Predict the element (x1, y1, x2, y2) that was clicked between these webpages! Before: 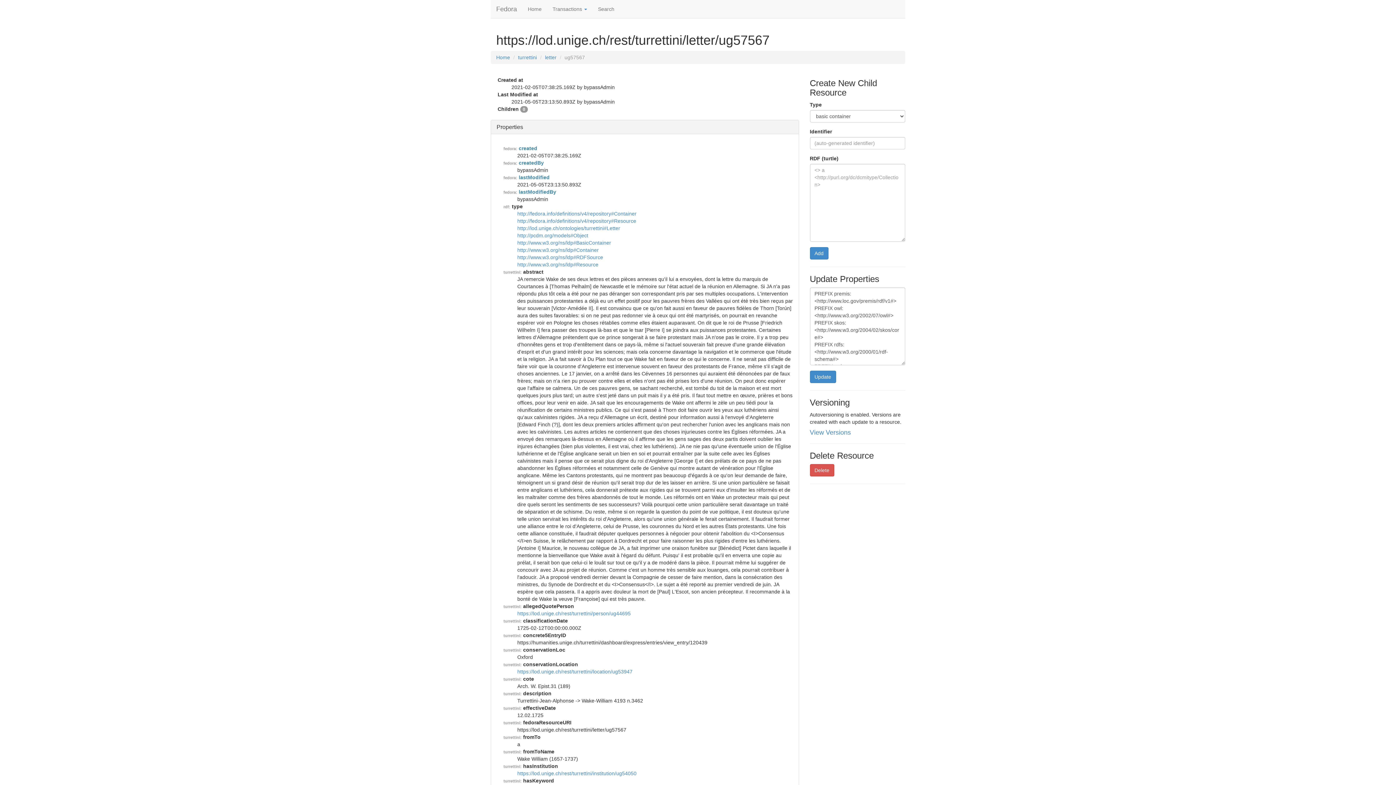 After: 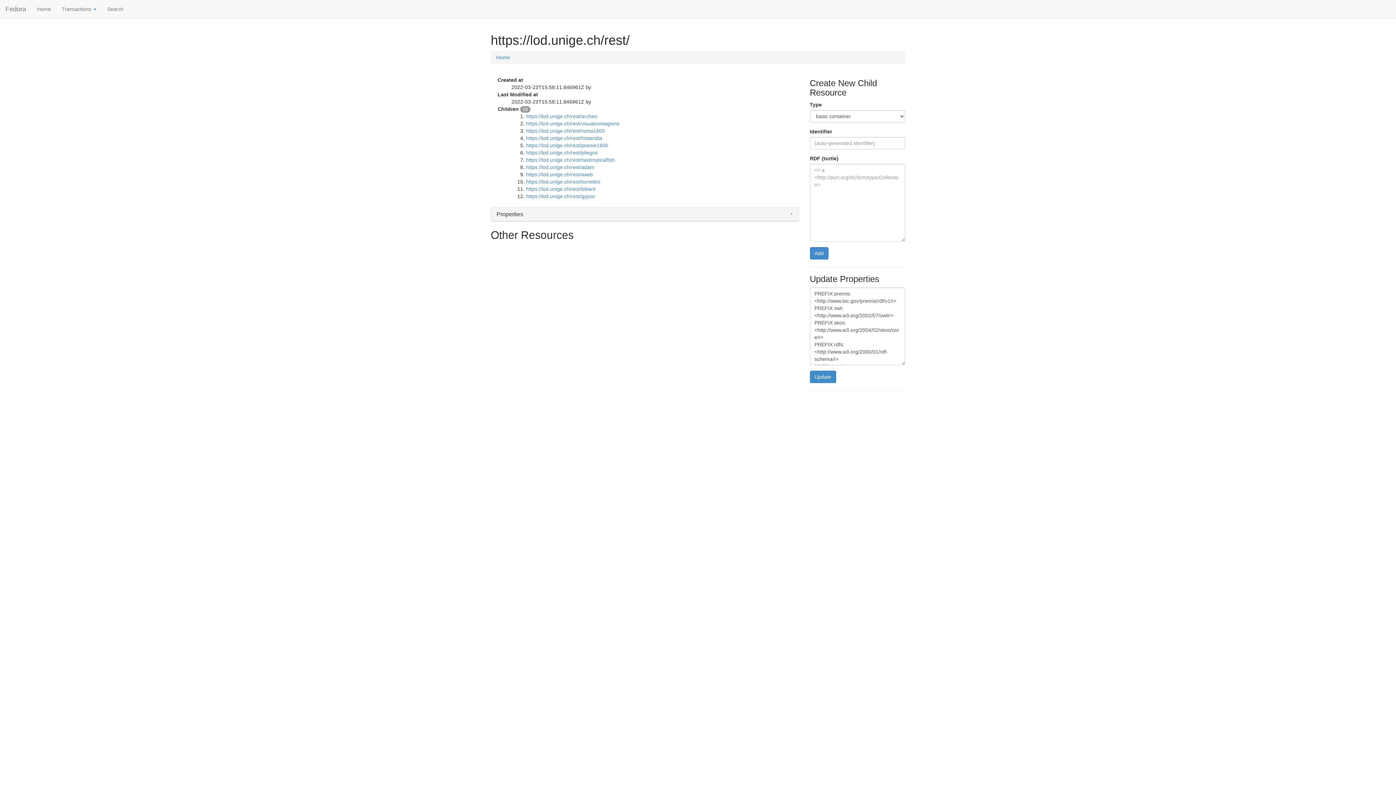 Action: bbox: (496, 54, 510, 60) label: Home